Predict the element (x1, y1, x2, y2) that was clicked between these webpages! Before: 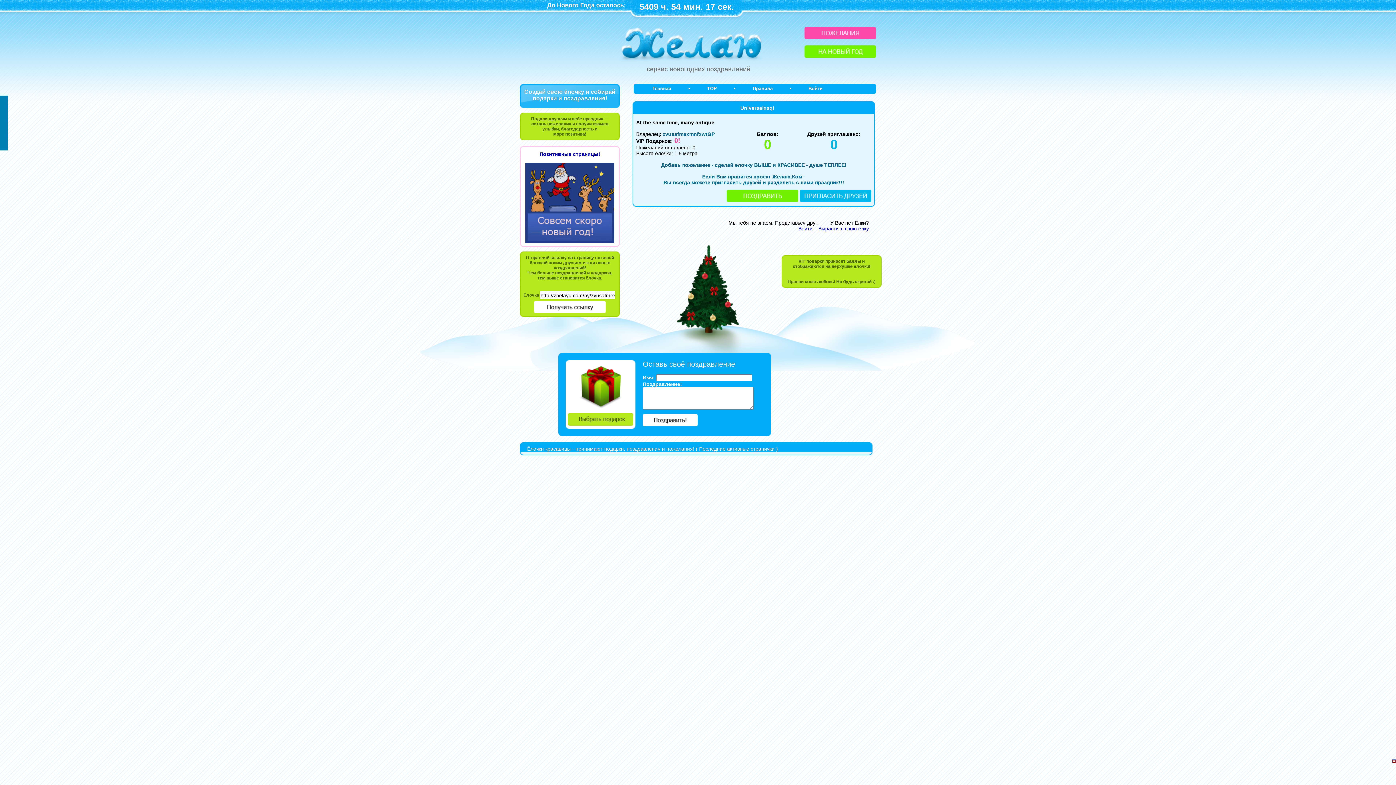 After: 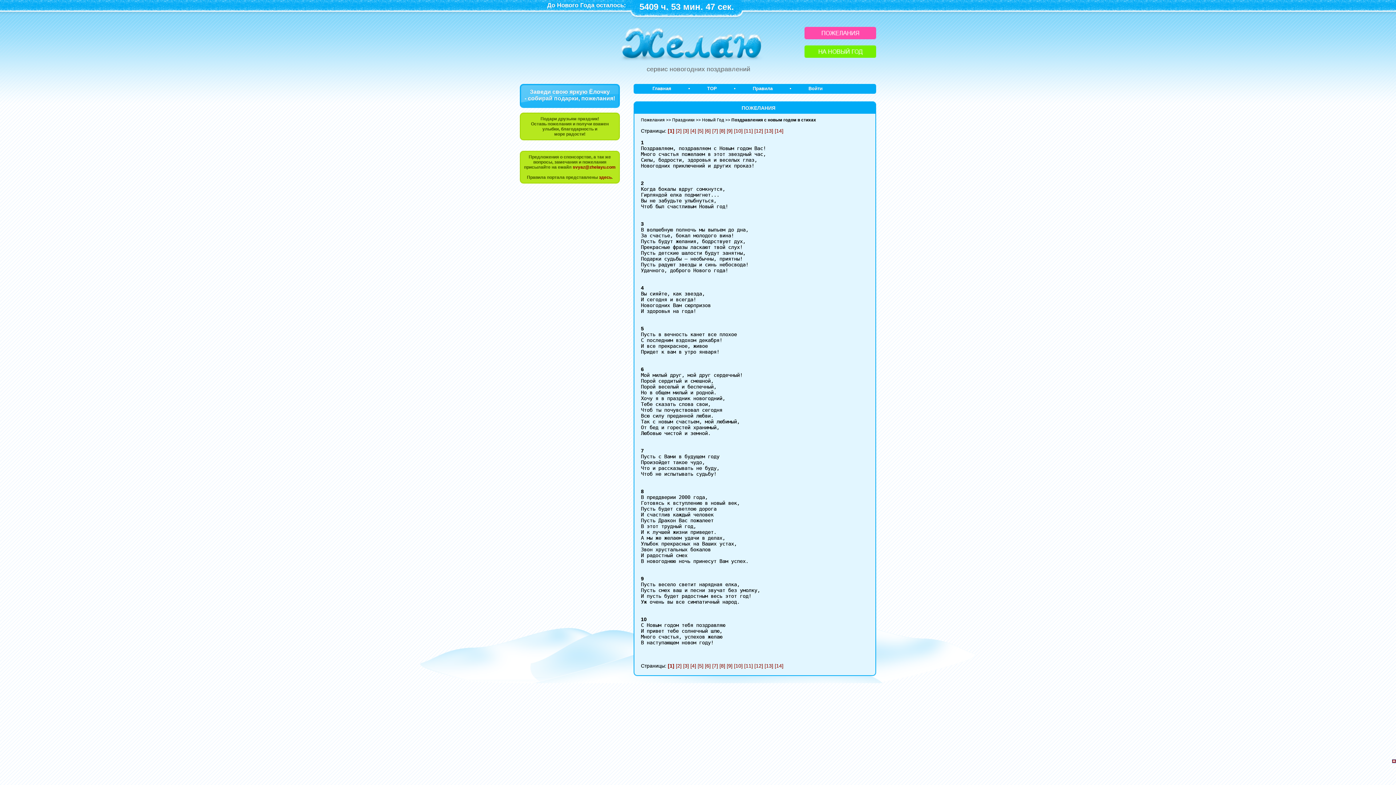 Action: bbox: (804, 34, 876, 40)